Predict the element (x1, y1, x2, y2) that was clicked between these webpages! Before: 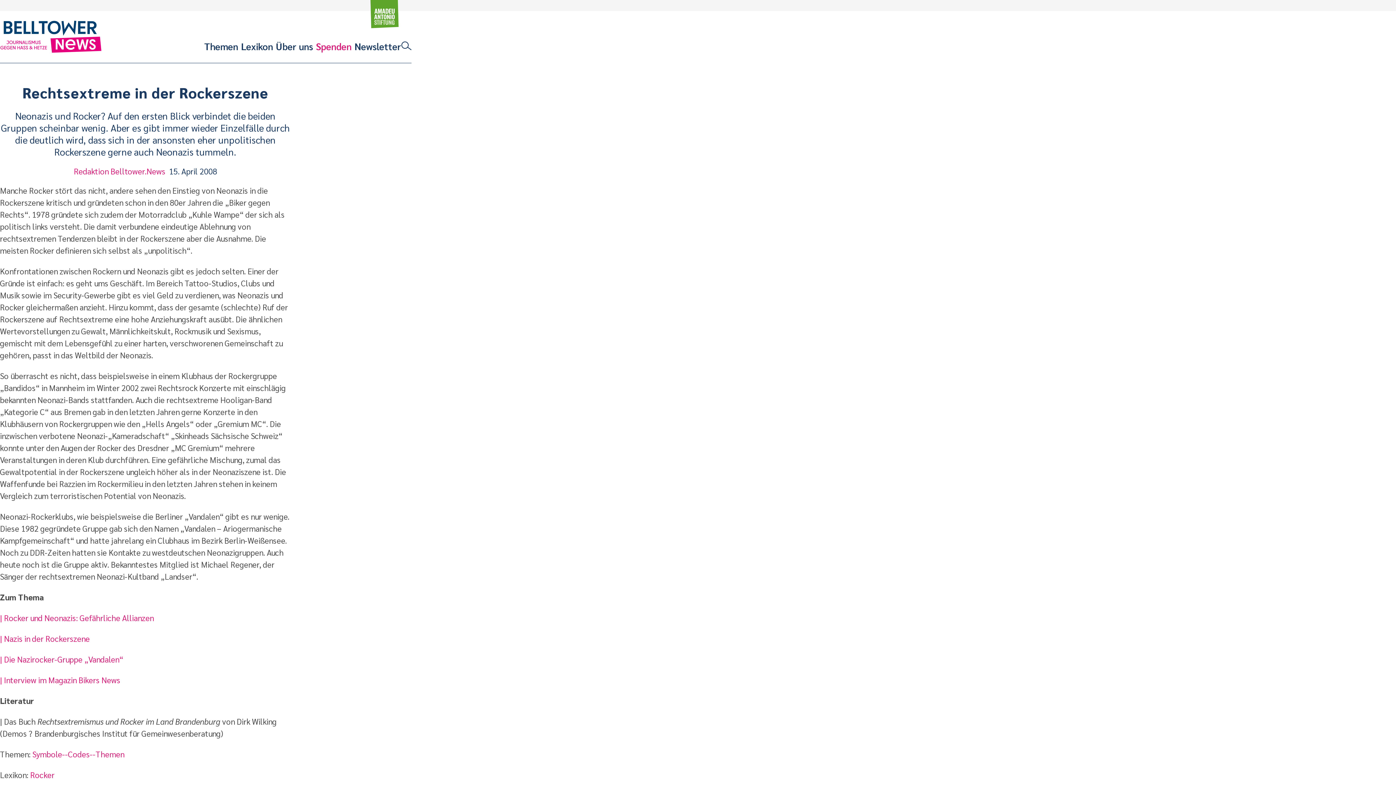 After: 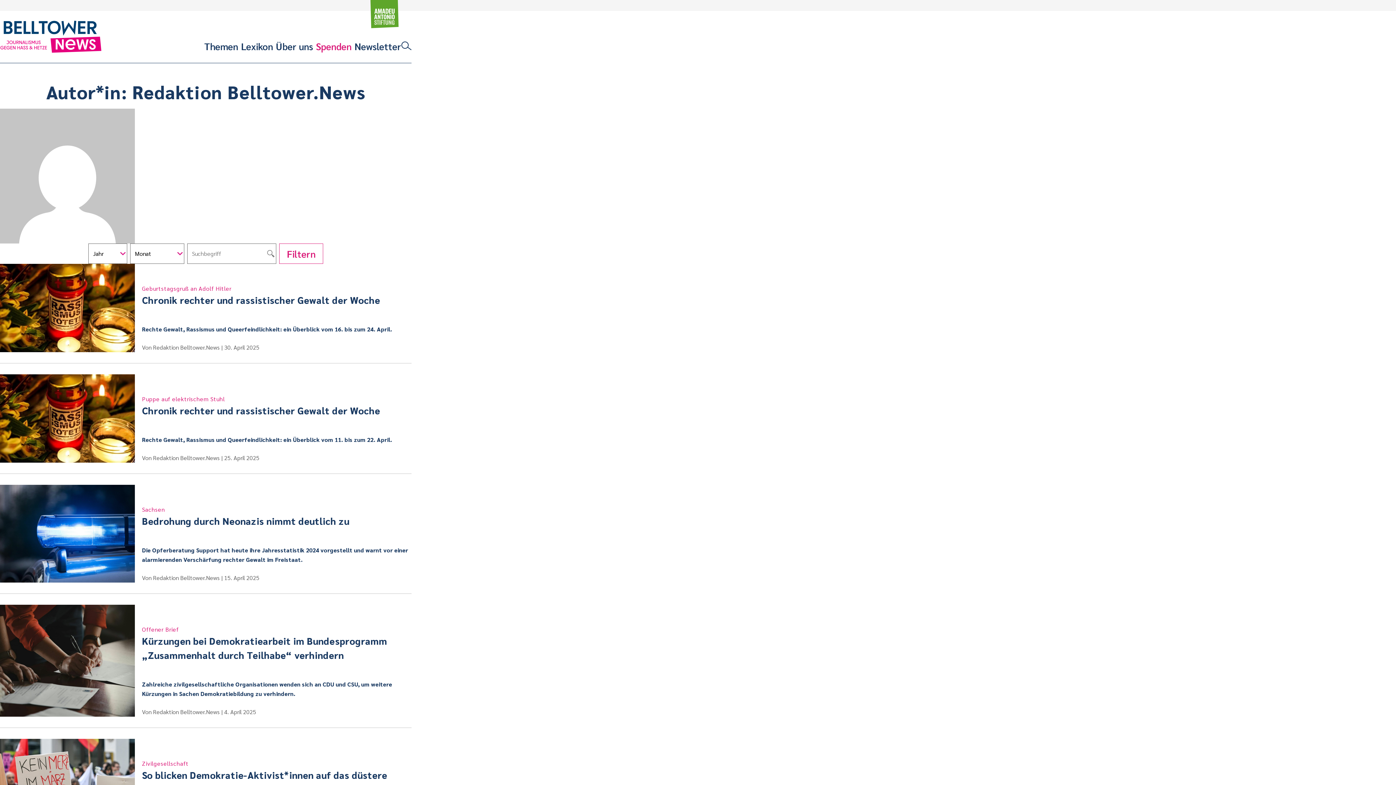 Action: bbox: (73, 166, 165, 176) label: Redaktion Belltower.News